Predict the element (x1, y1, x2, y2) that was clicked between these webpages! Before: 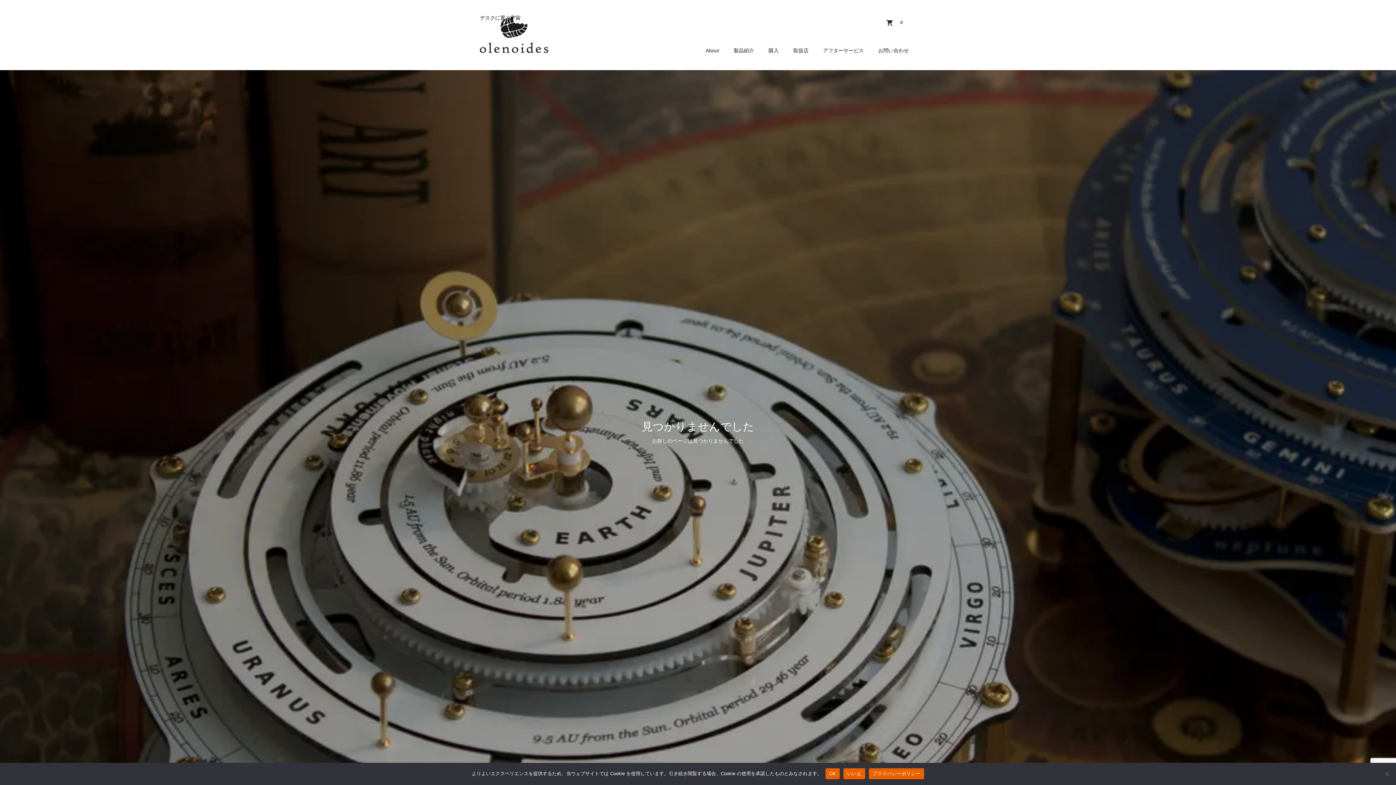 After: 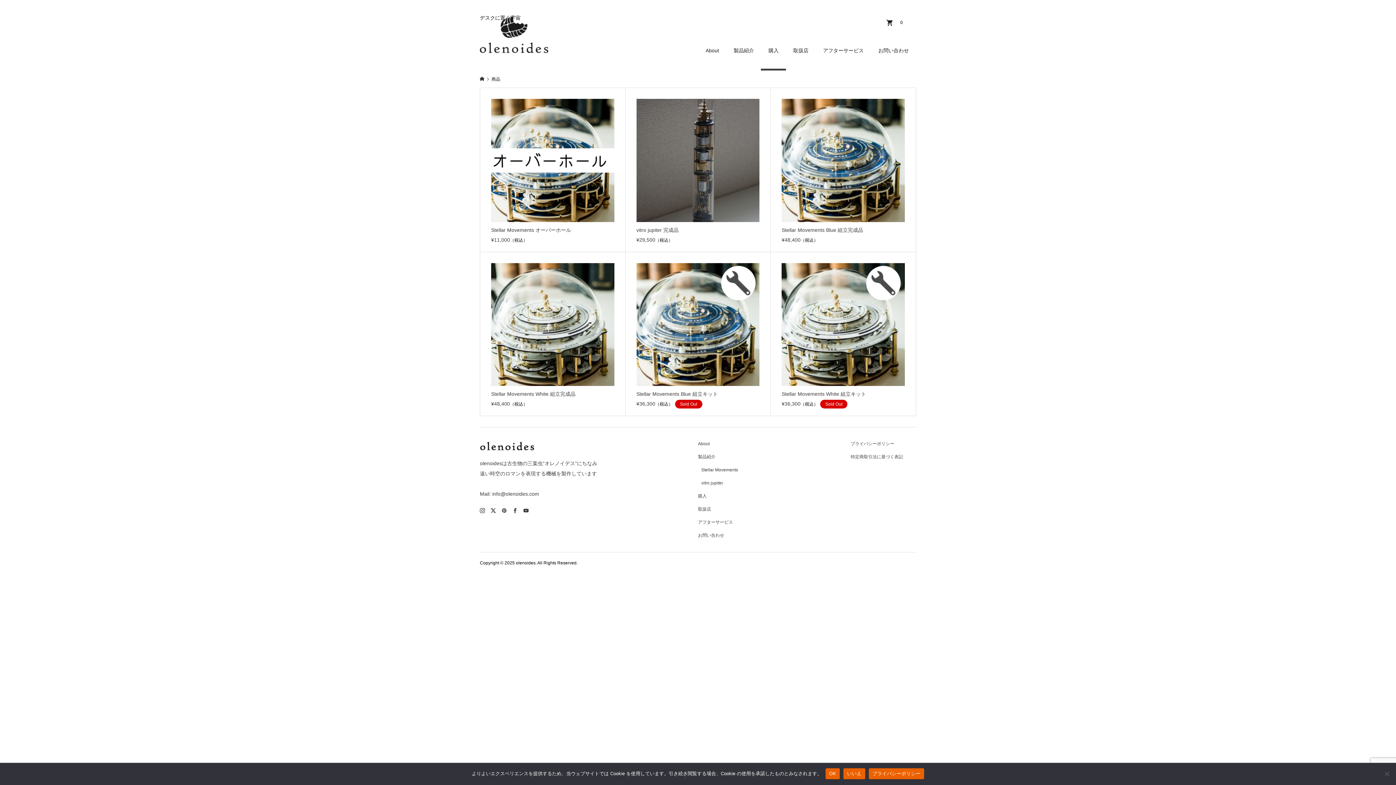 Action: label: 購入 bbox: (761, 33, 786, 70)